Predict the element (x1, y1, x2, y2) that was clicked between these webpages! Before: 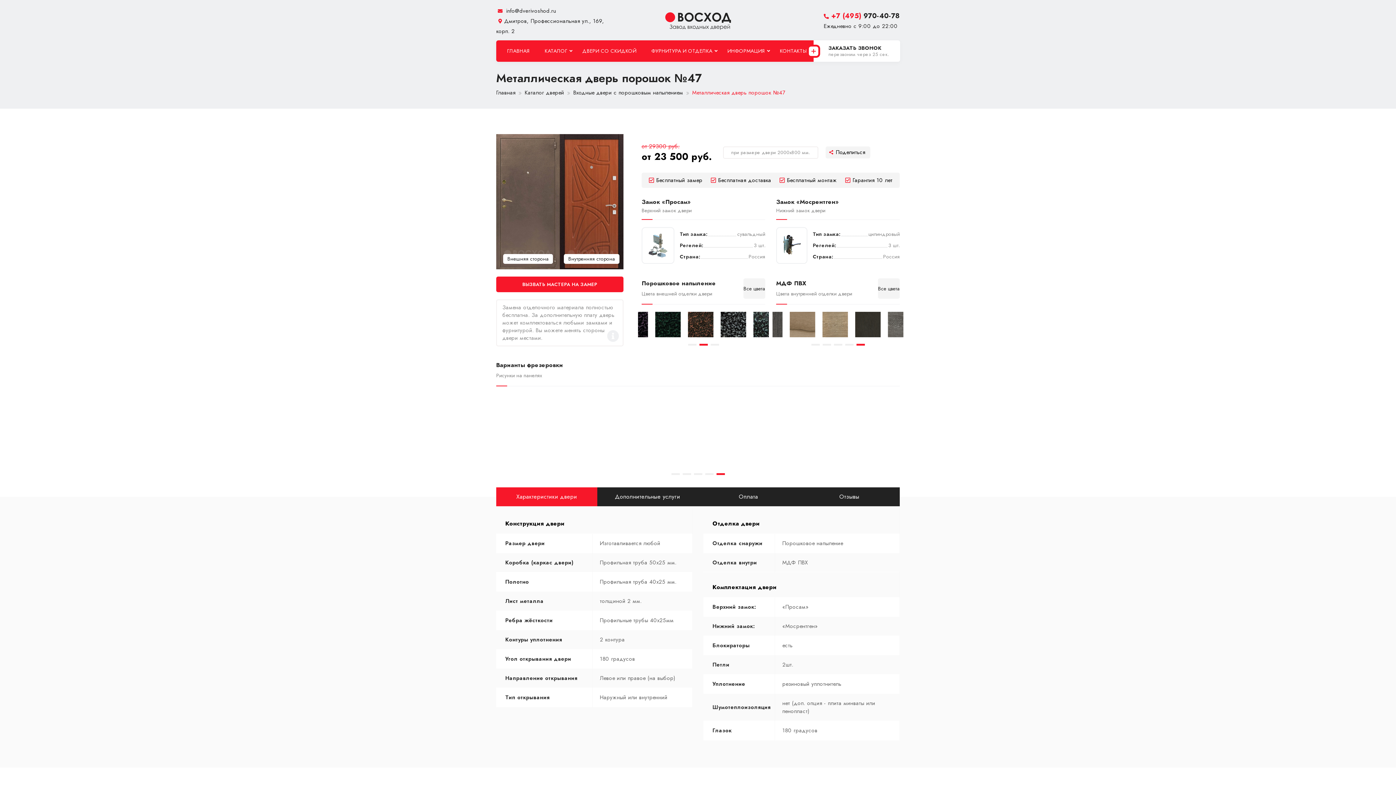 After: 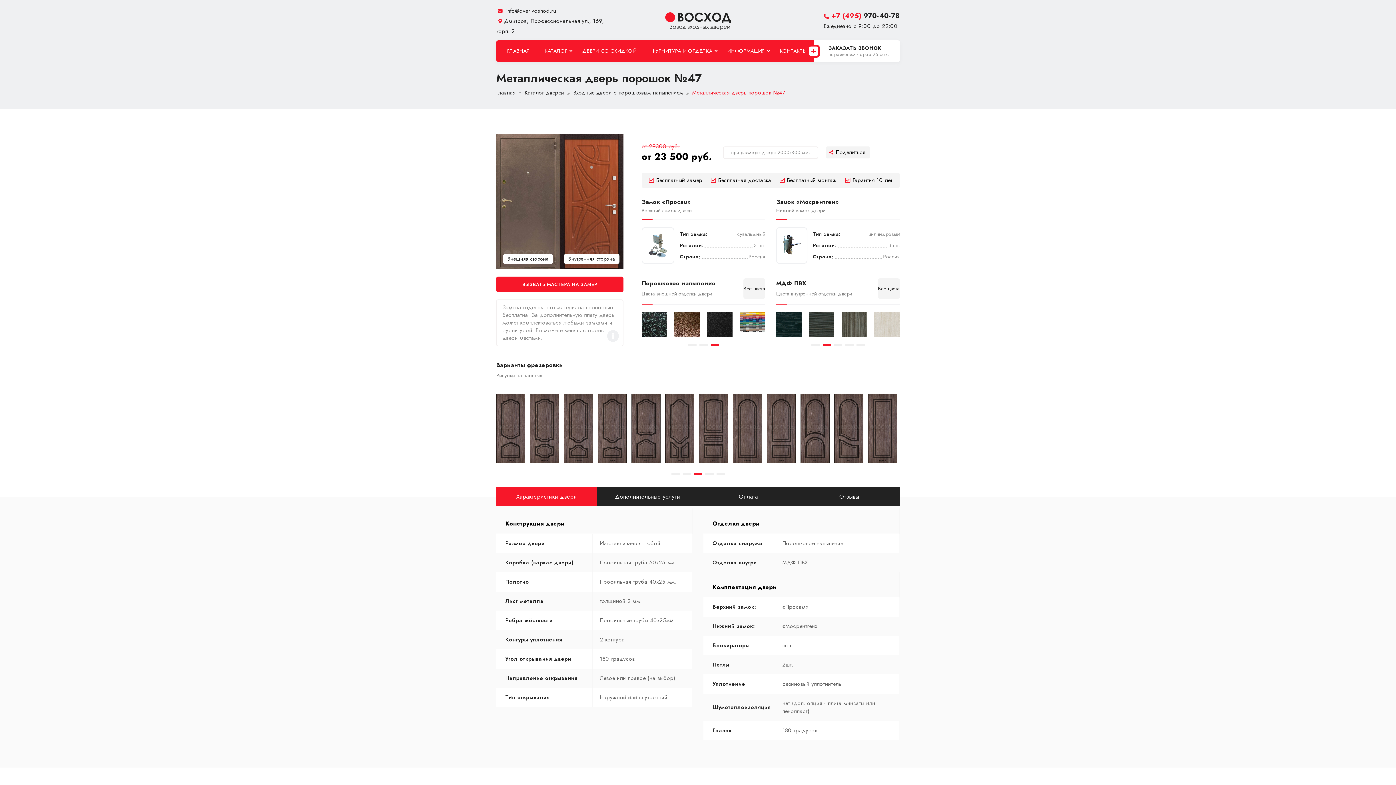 Action: label: 3 of 5 bbox: (694, 473, 702, 475)